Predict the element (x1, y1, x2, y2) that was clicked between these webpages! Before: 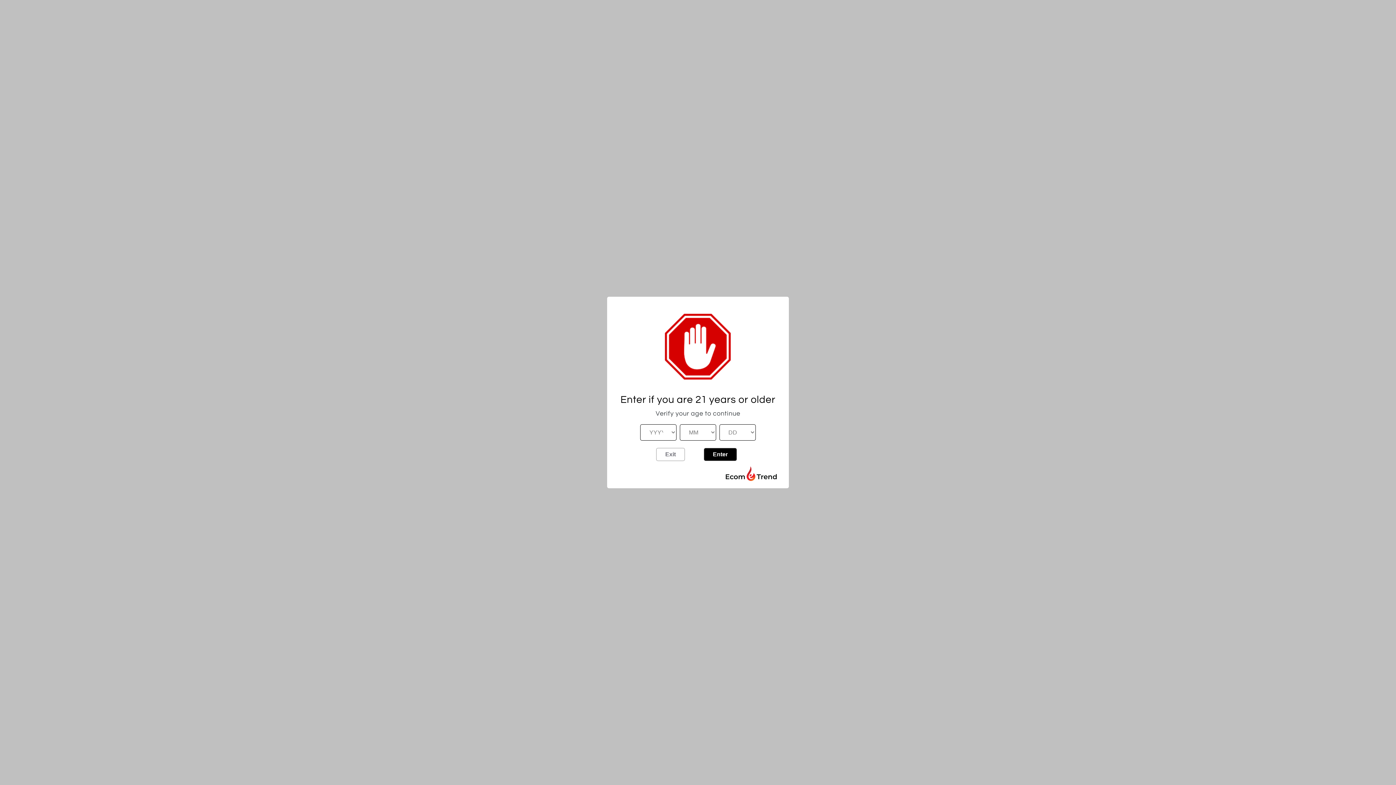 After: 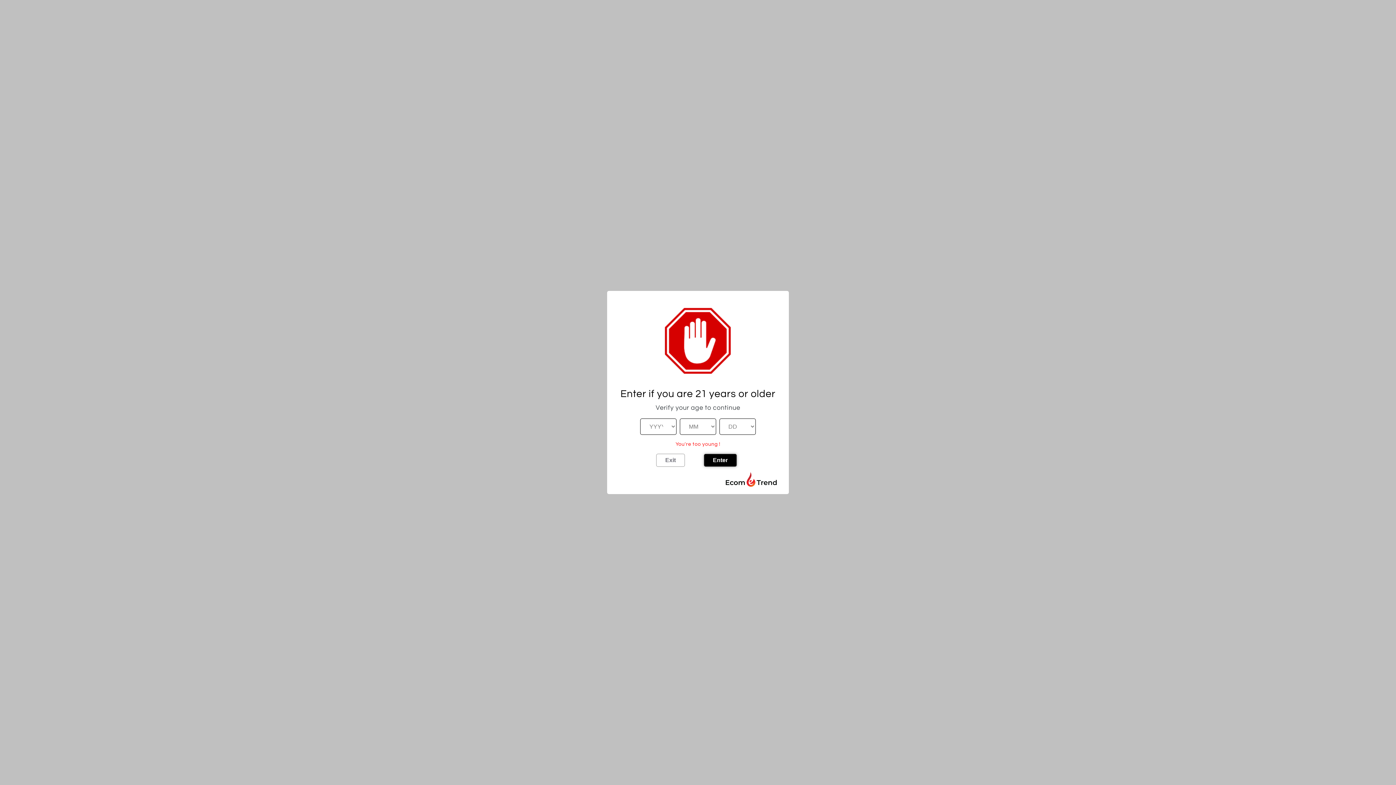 Action: bbox: (704, 448, 737, 461) label: Enter